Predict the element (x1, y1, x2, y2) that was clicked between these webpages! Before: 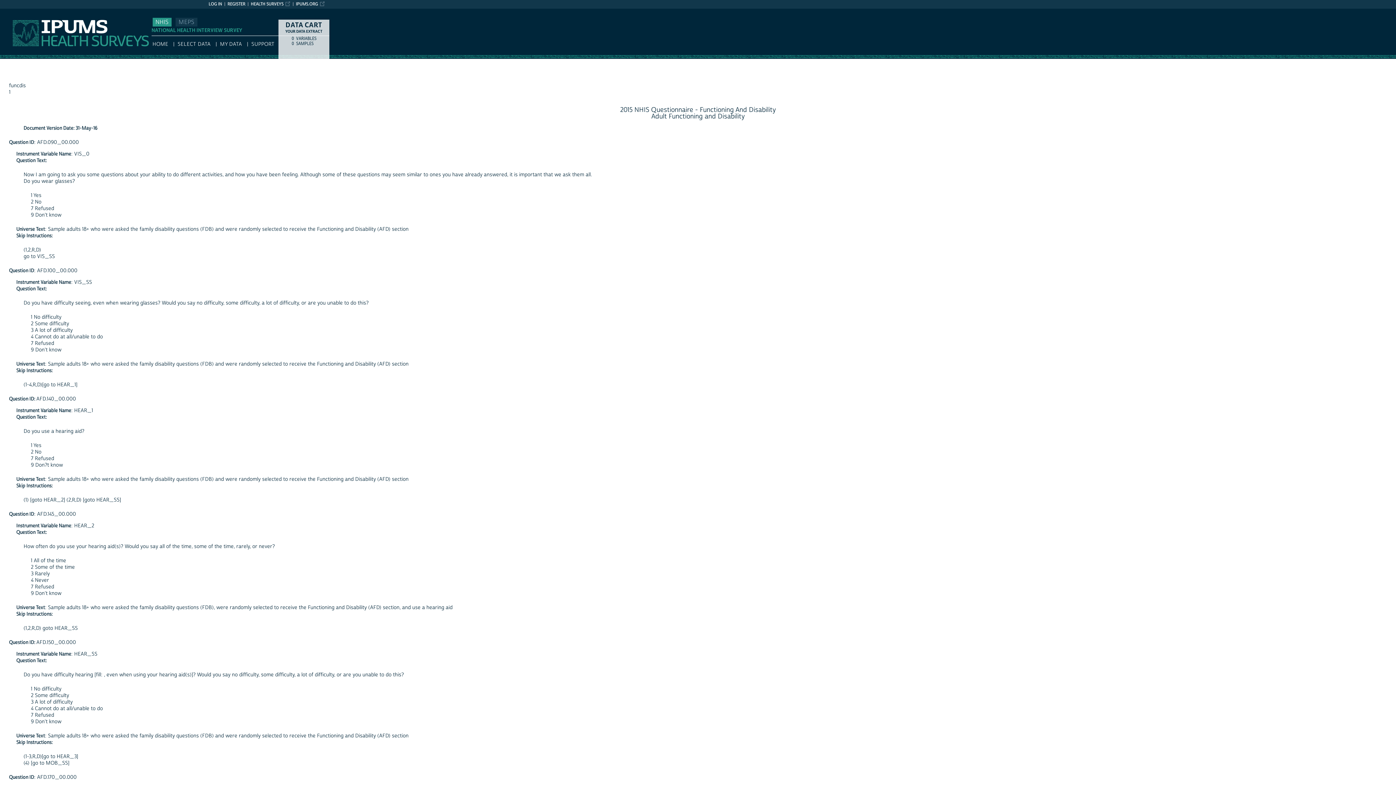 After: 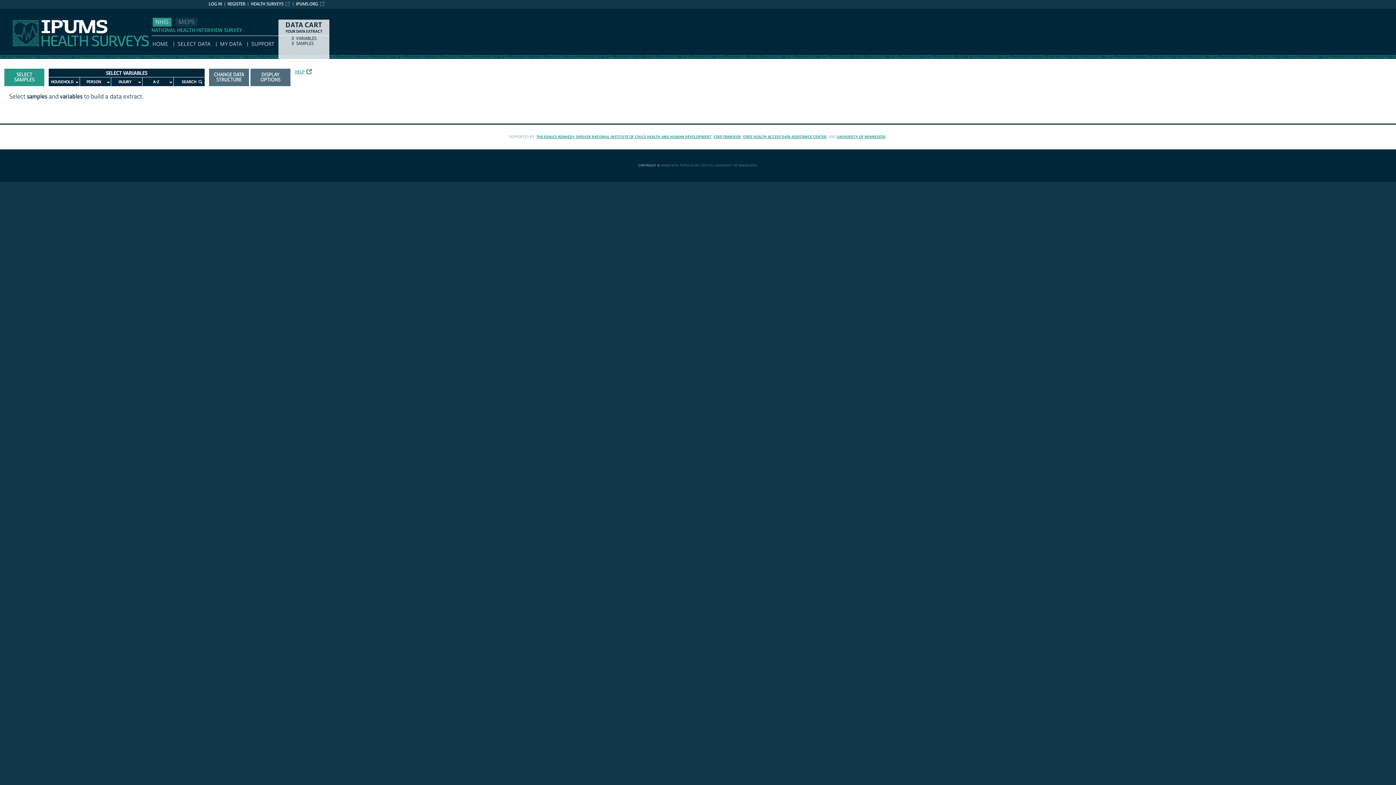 Action: bbox: (177, 41, 210, 47) label: SELECT DATA